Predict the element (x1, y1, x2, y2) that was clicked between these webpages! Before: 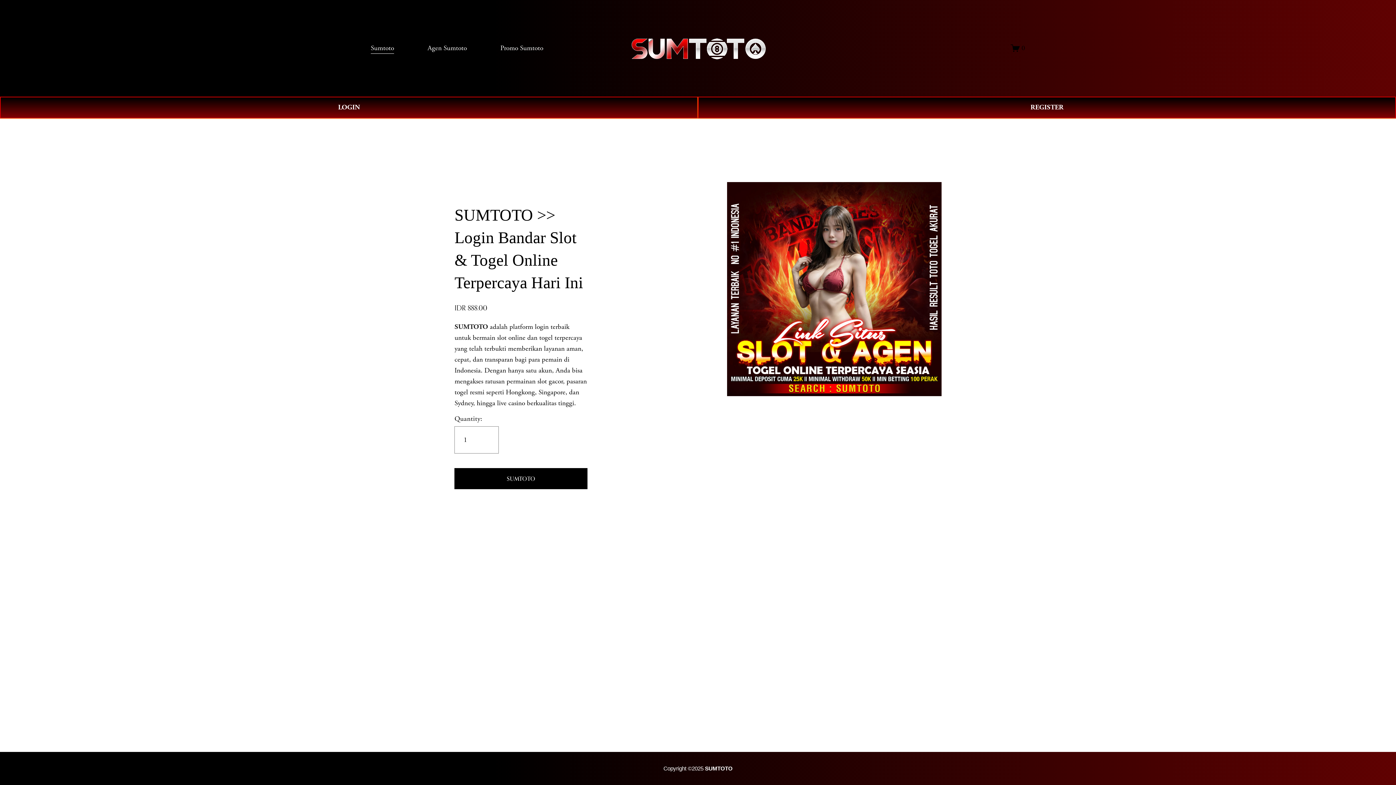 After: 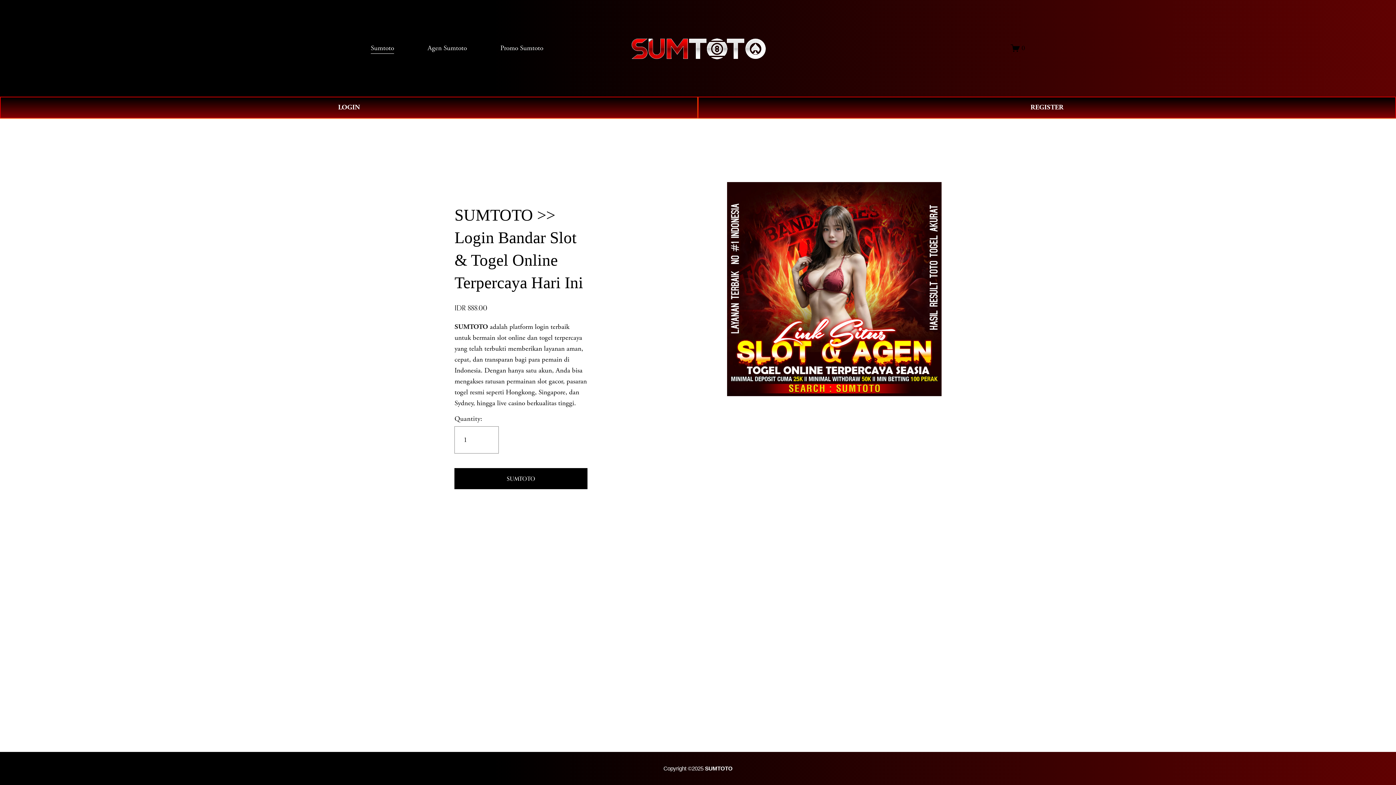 Action: bbox: (705, 765, 732, 772) label: SUMTOTO